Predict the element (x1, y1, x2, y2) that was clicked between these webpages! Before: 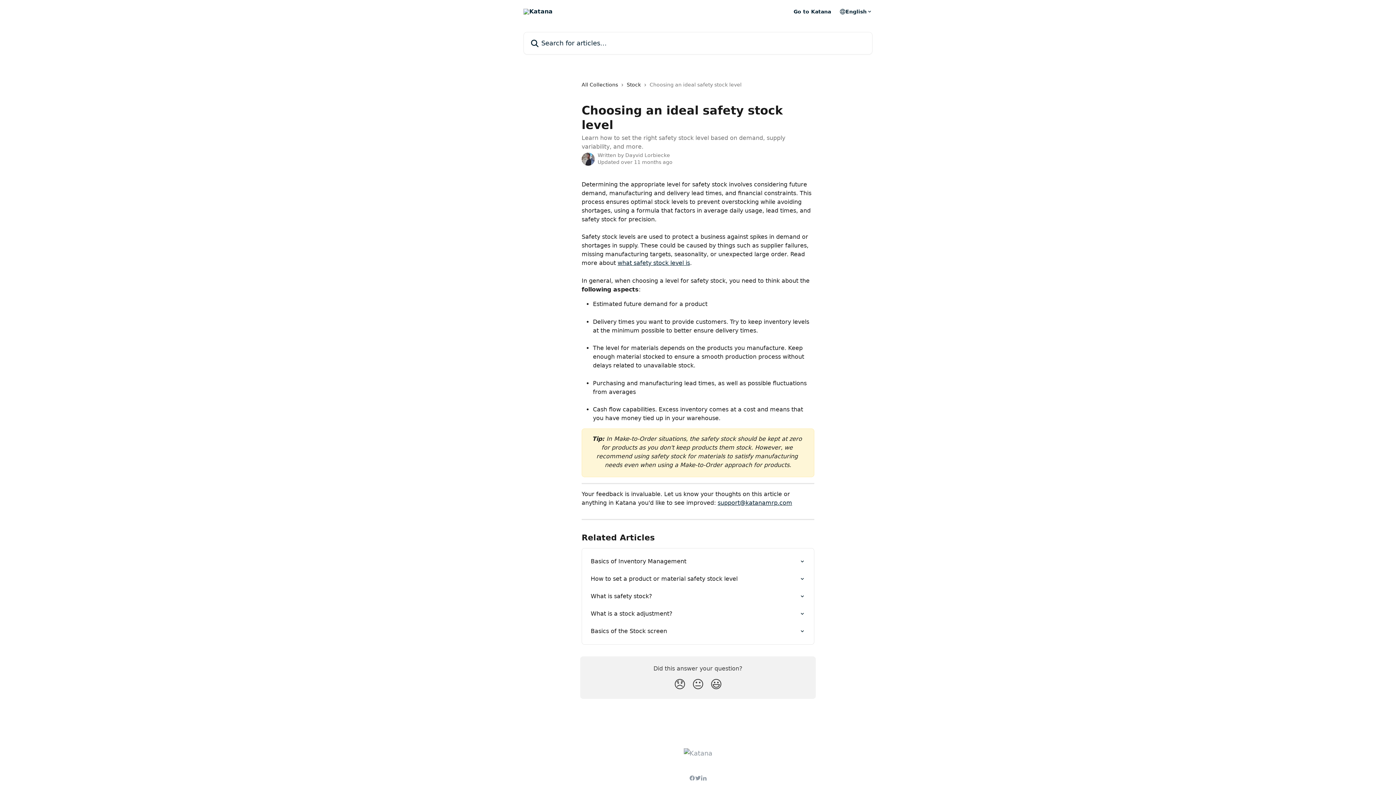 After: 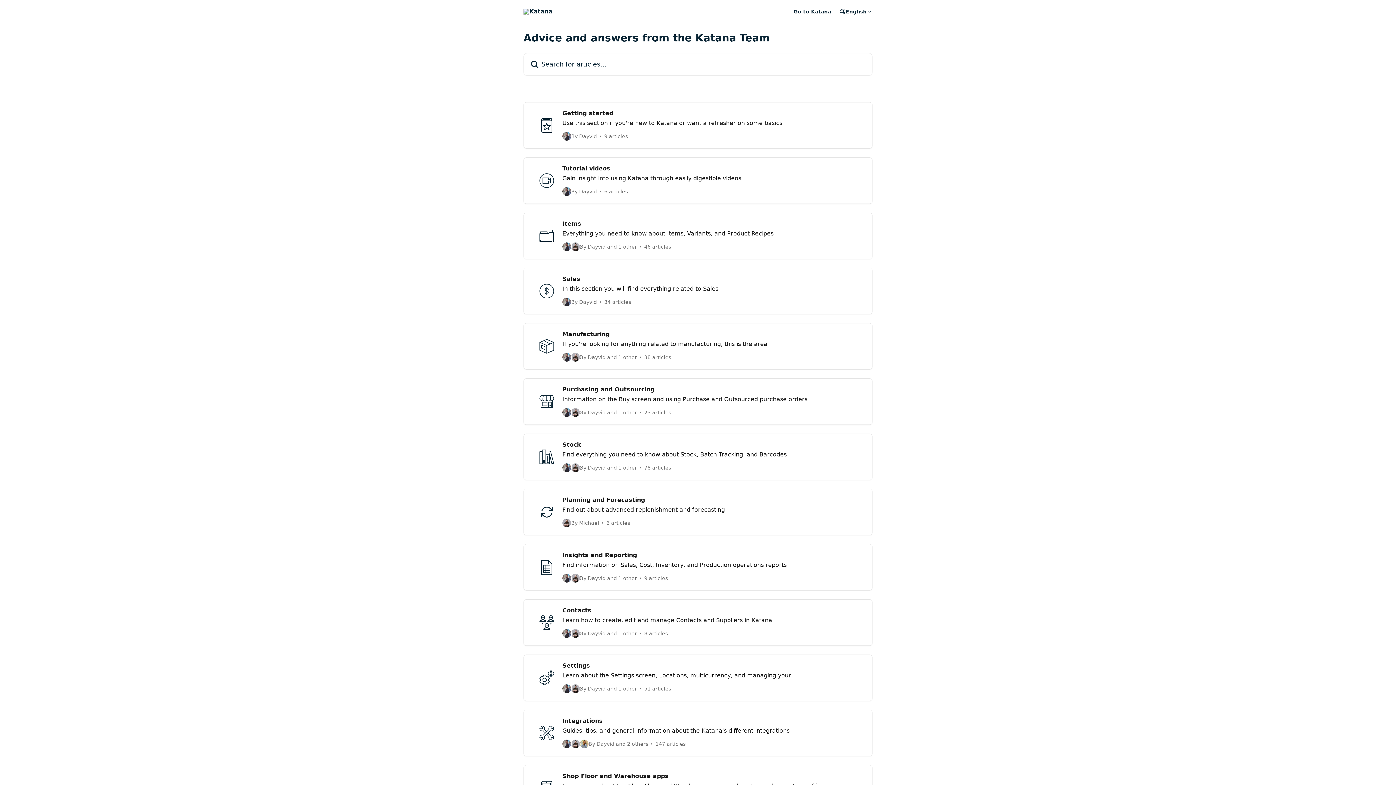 Action: bbox: (683, 750, 712, 757)